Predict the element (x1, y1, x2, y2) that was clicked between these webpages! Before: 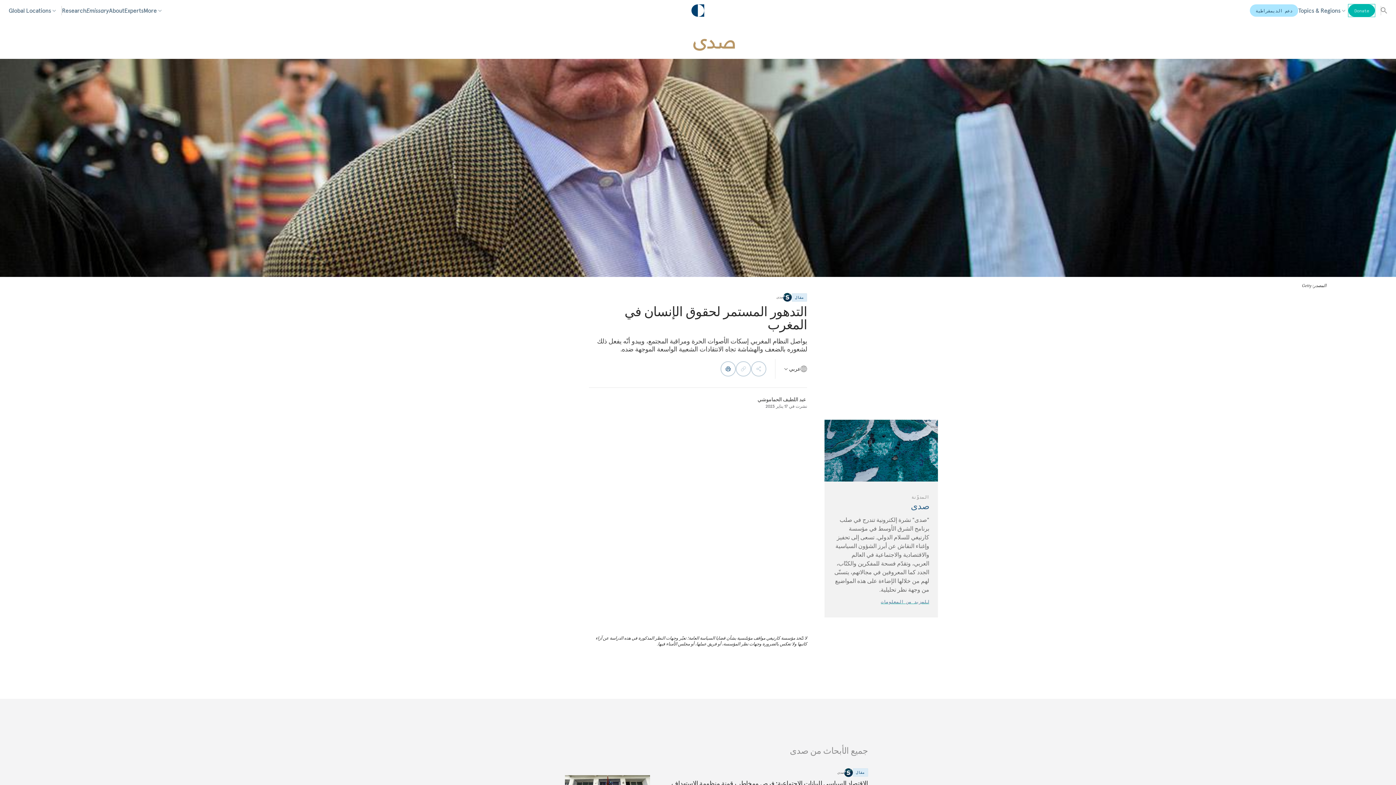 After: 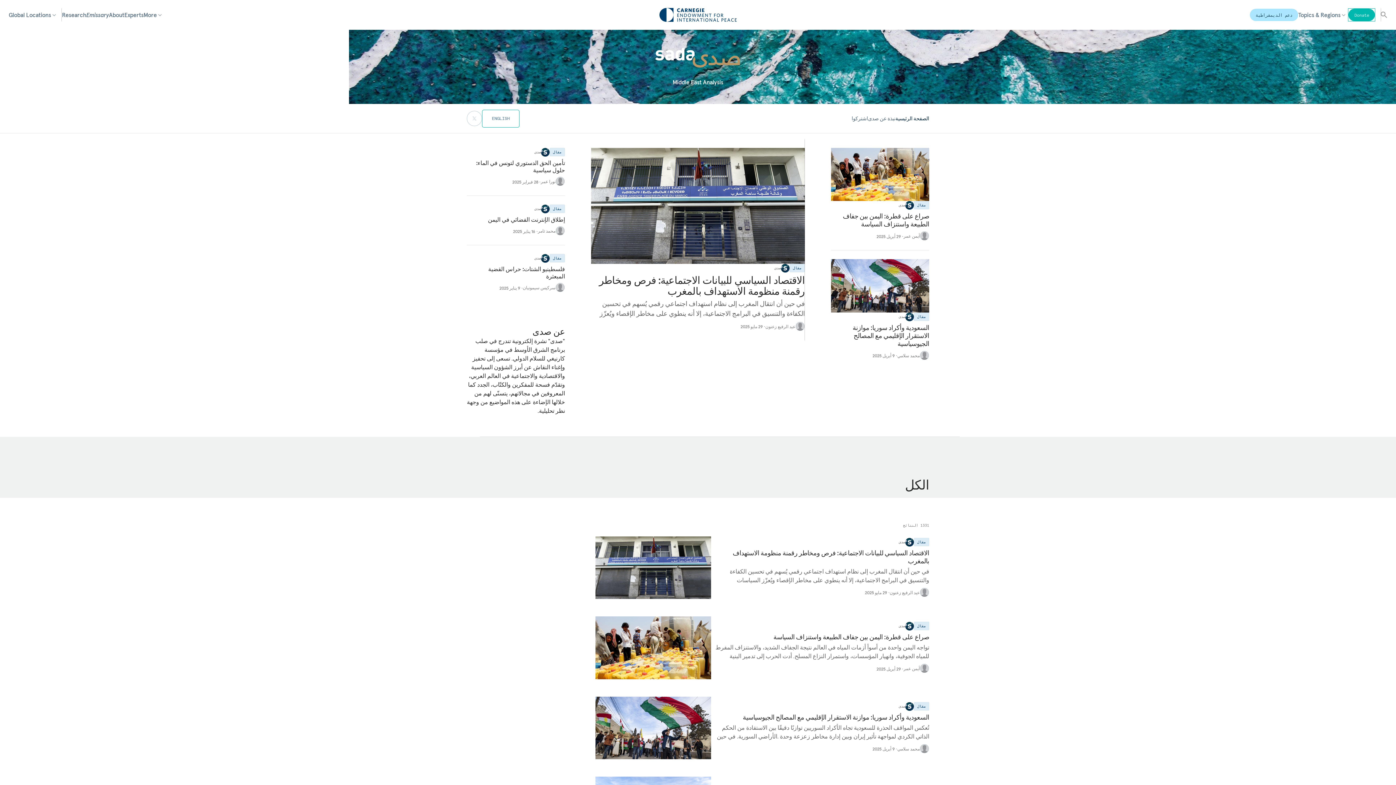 Action: bbox: (881, 599, 929, 604) label: للمزيد من المعلومات